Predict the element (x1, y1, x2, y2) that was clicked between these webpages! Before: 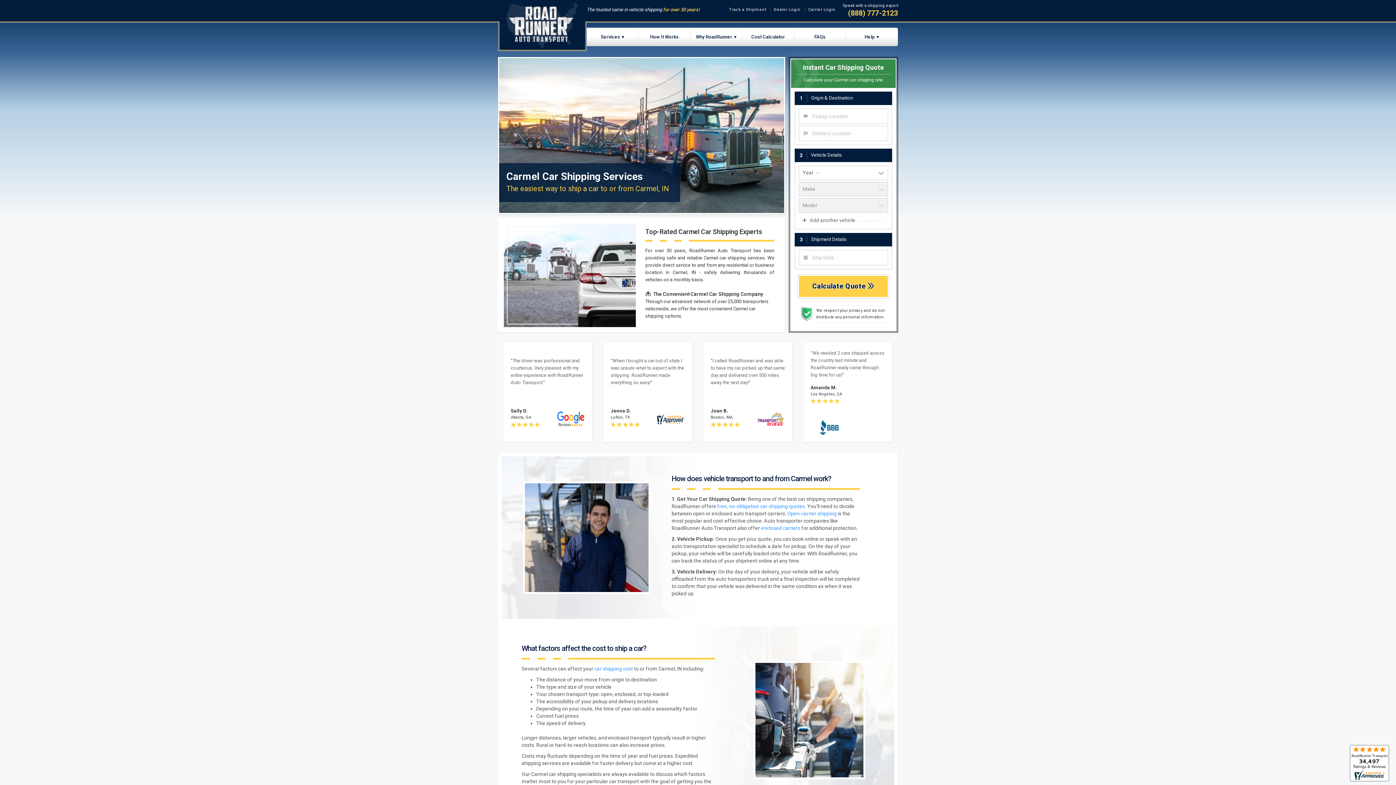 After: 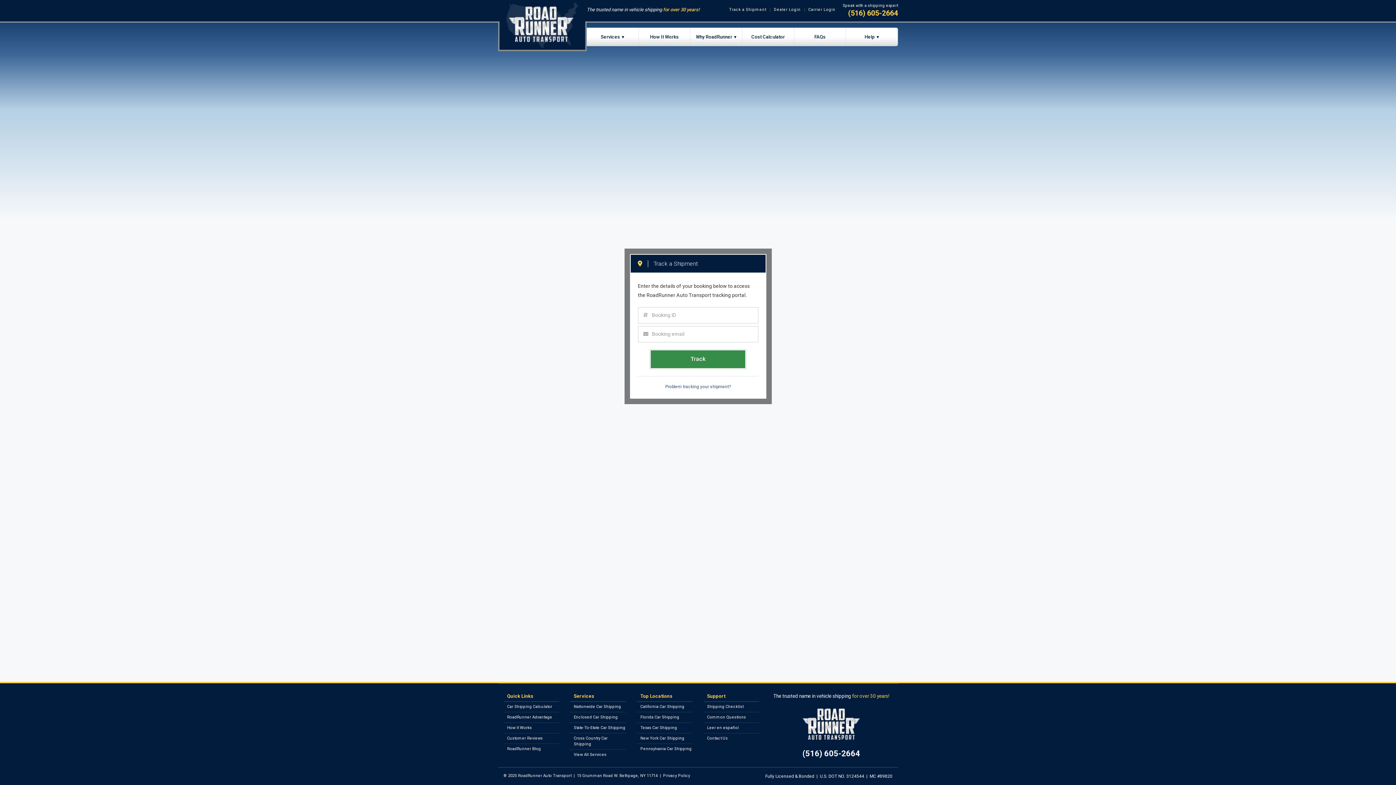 Action: bbox: (729, 7, 766, 12) label: Track a Shipment